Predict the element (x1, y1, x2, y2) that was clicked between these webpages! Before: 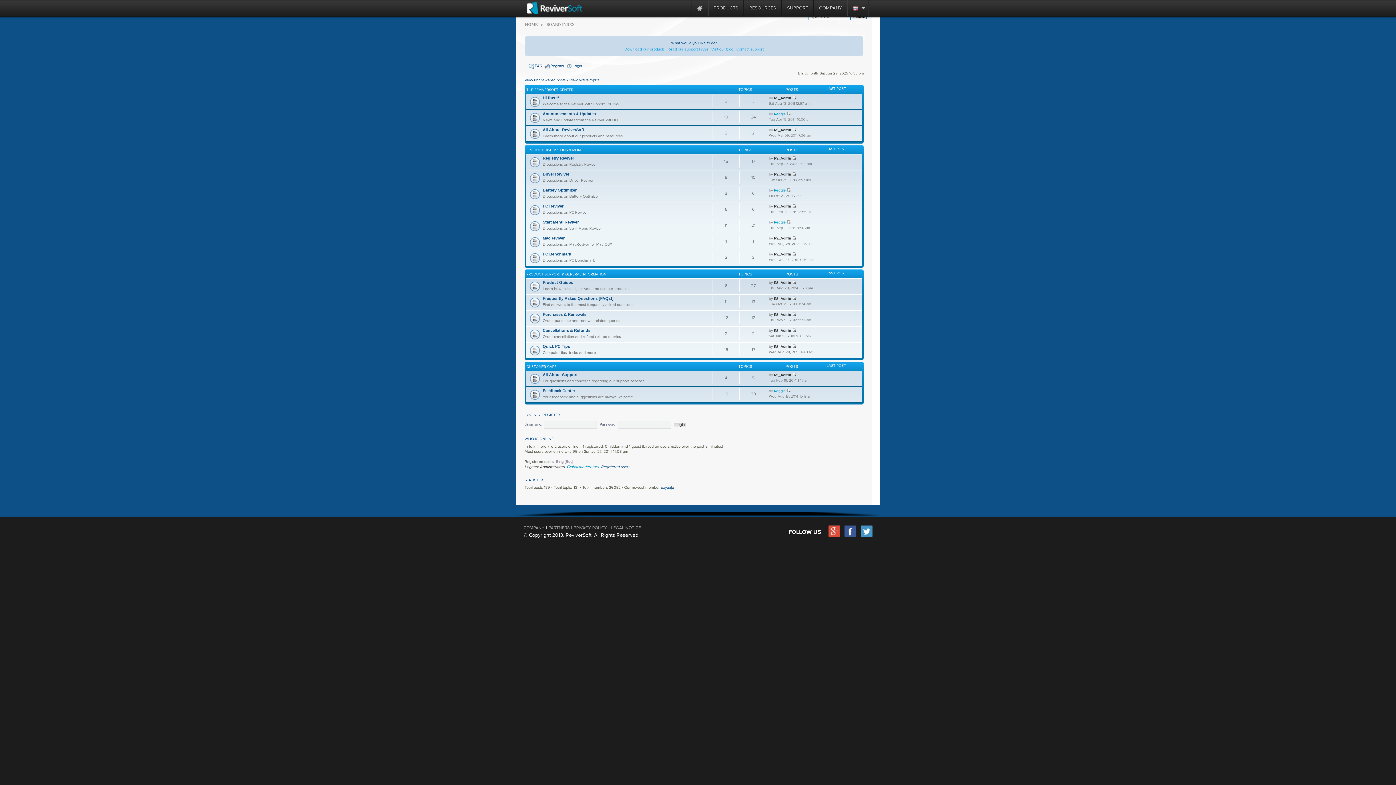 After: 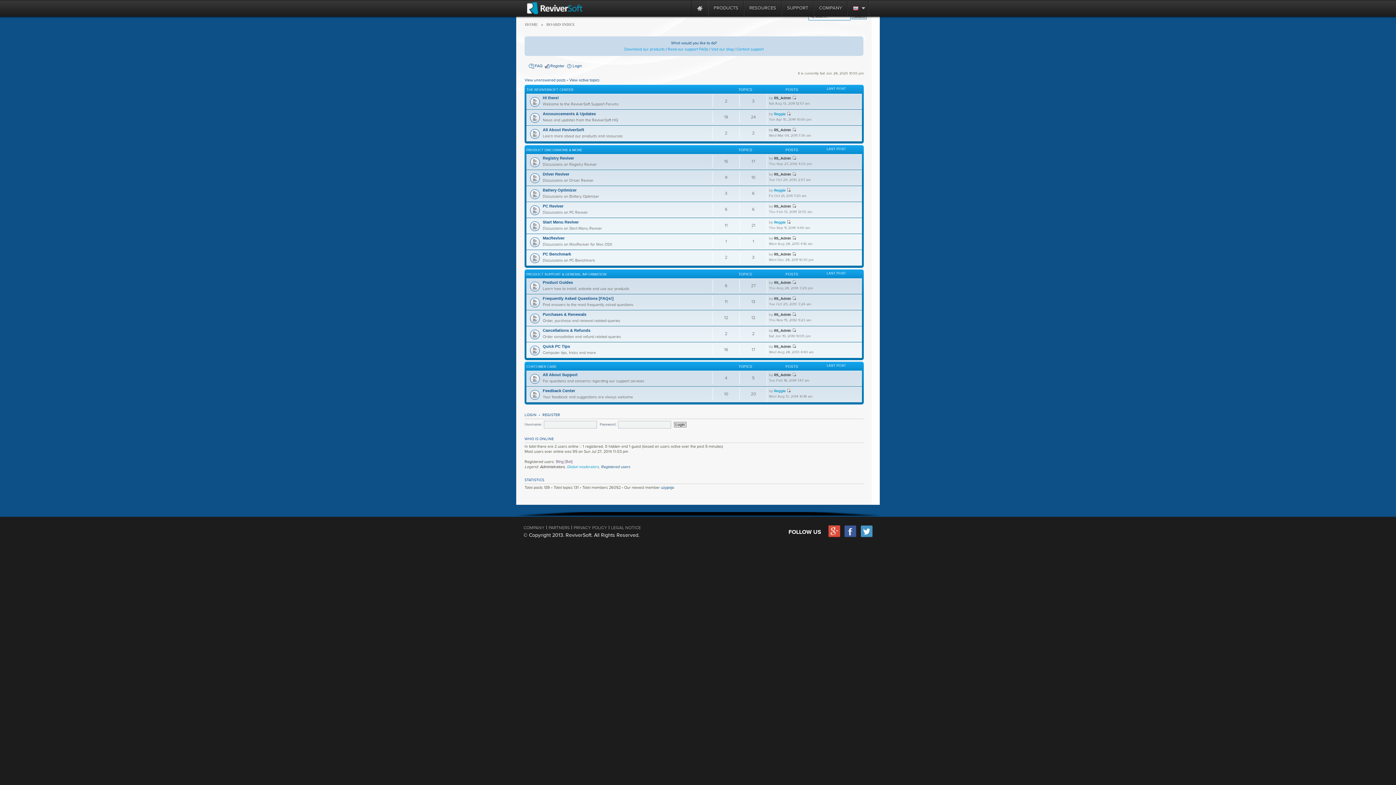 Action: bbox: (861, 533, 872, 538)